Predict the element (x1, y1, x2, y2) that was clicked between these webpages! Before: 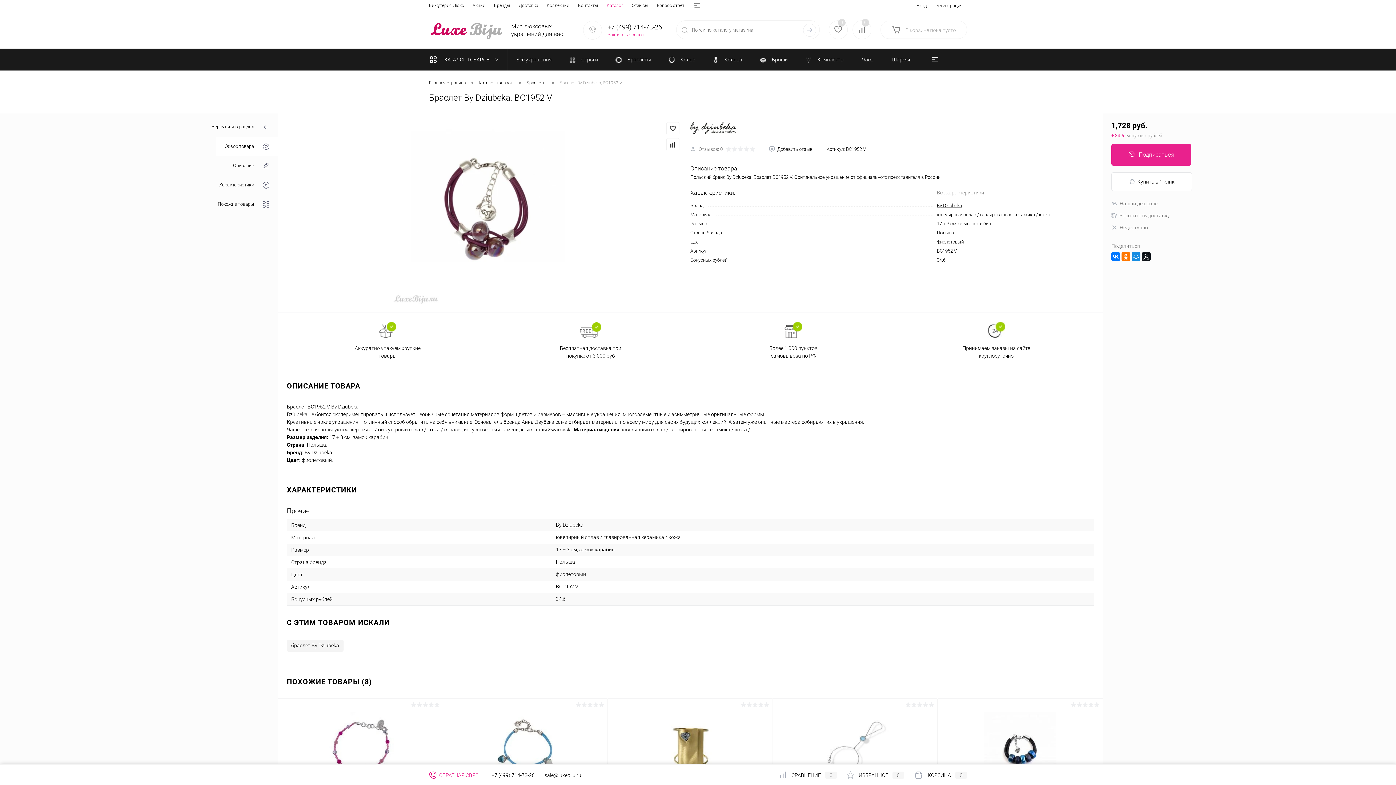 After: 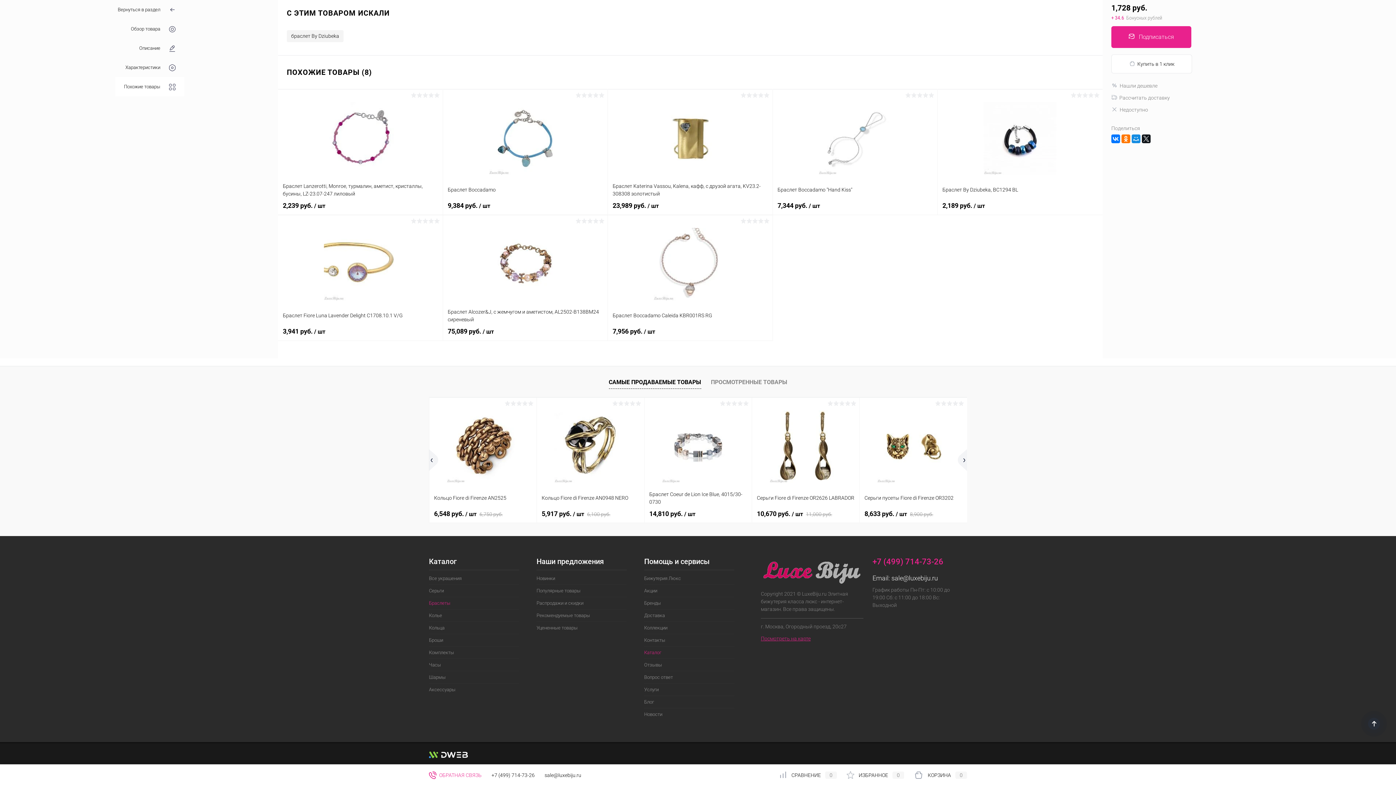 Action: bbox: (209, 194, 278, 213) label: Похожие товары